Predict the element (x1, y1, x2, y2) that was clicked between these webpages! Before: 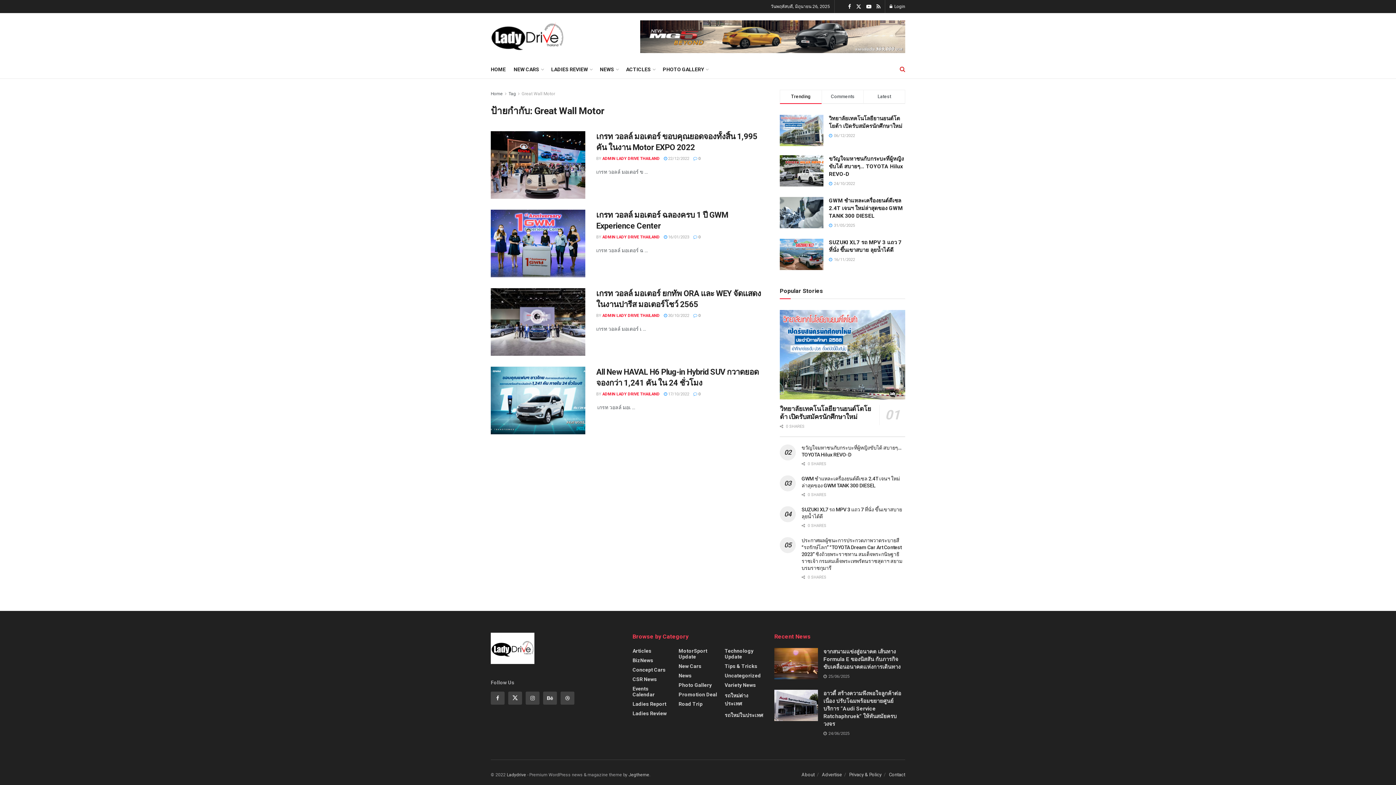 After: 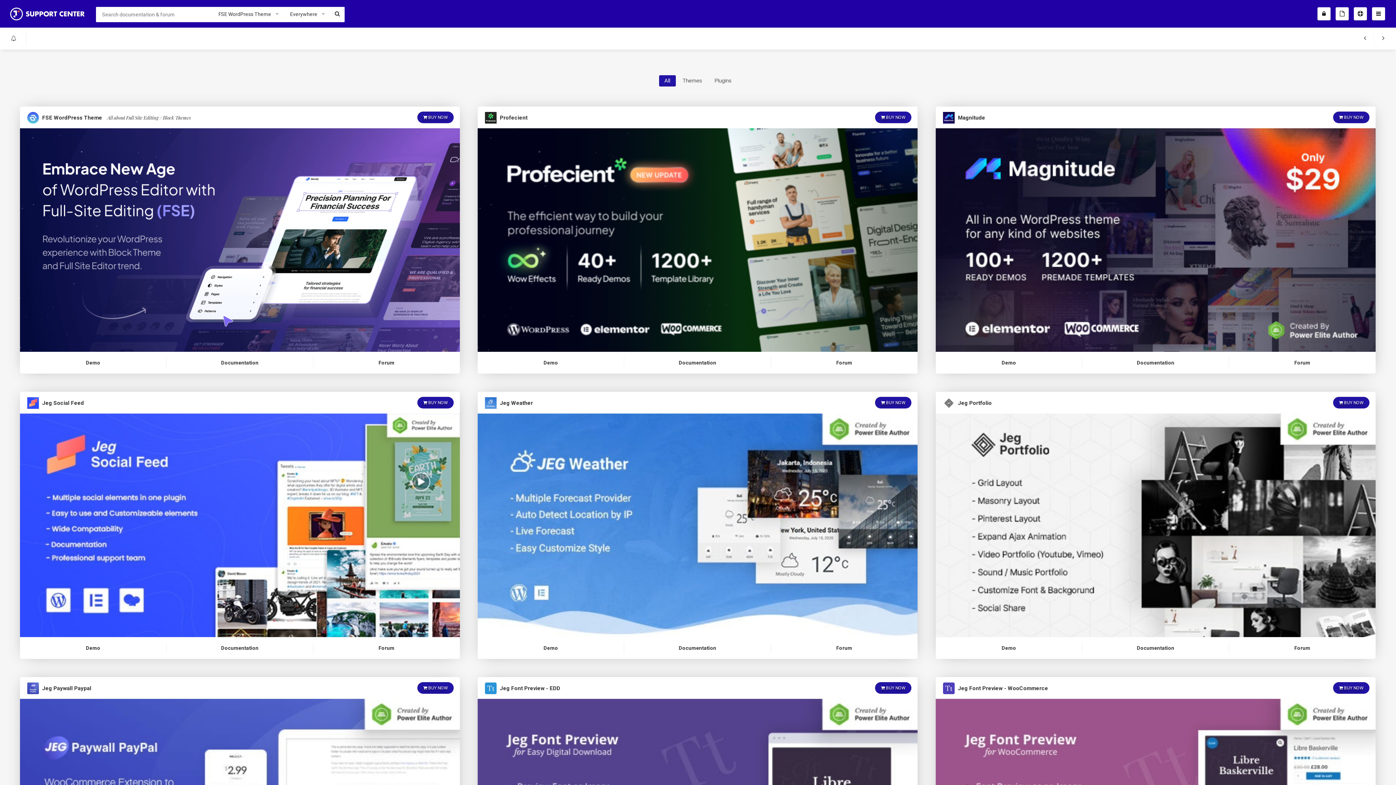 Action: label: Ladydrive bbox: (506, 772, 526, 777)